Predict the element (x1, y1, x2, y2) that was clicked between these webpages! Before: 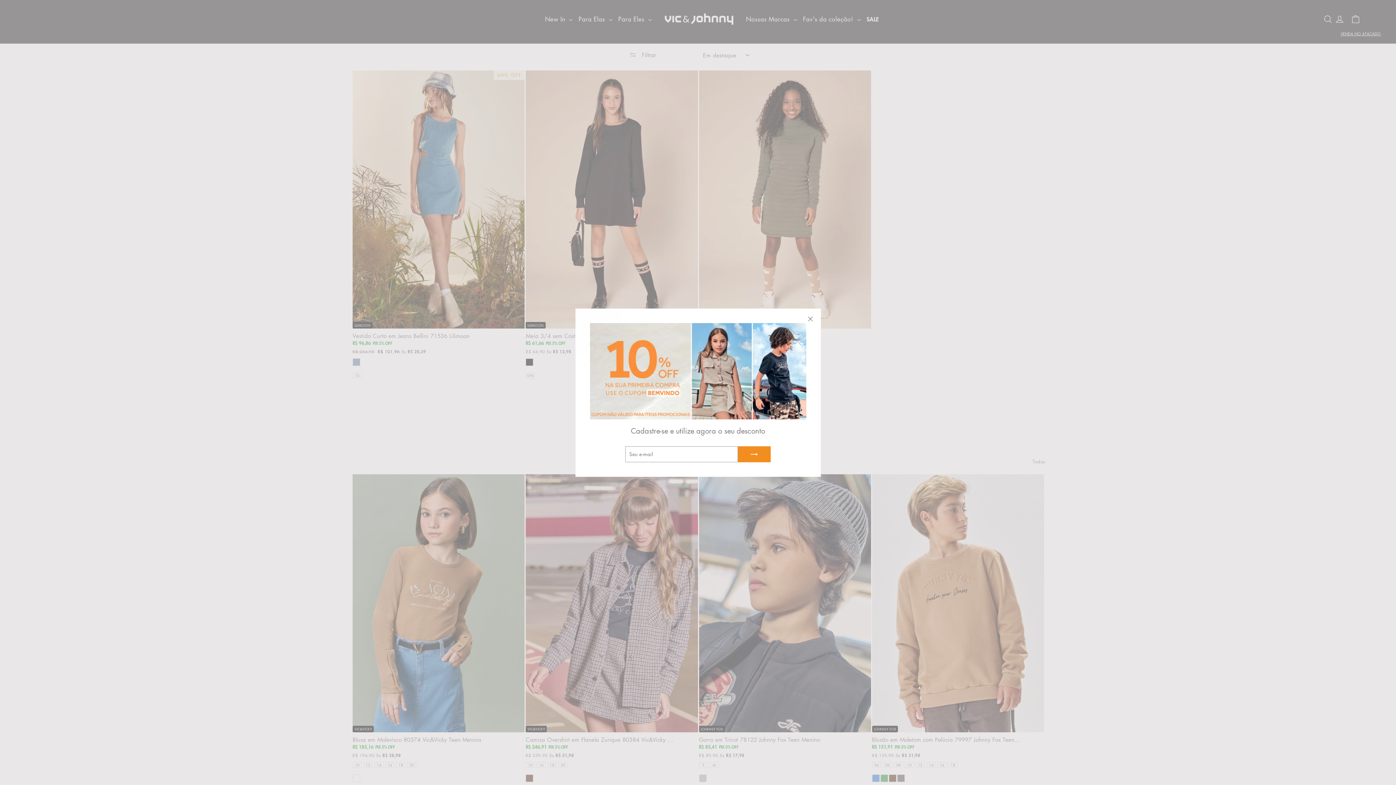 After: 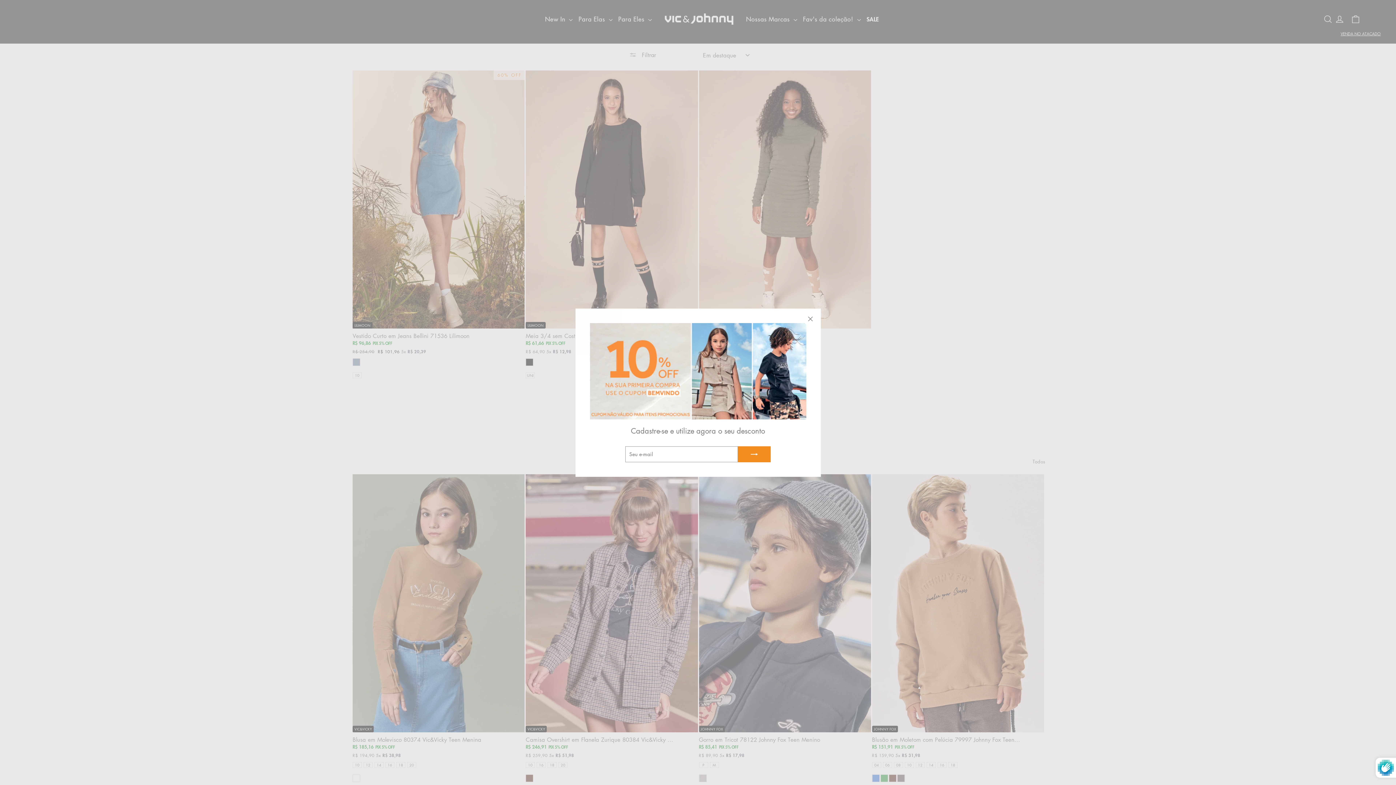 Action: bbox: (738, 446, 770, 462)